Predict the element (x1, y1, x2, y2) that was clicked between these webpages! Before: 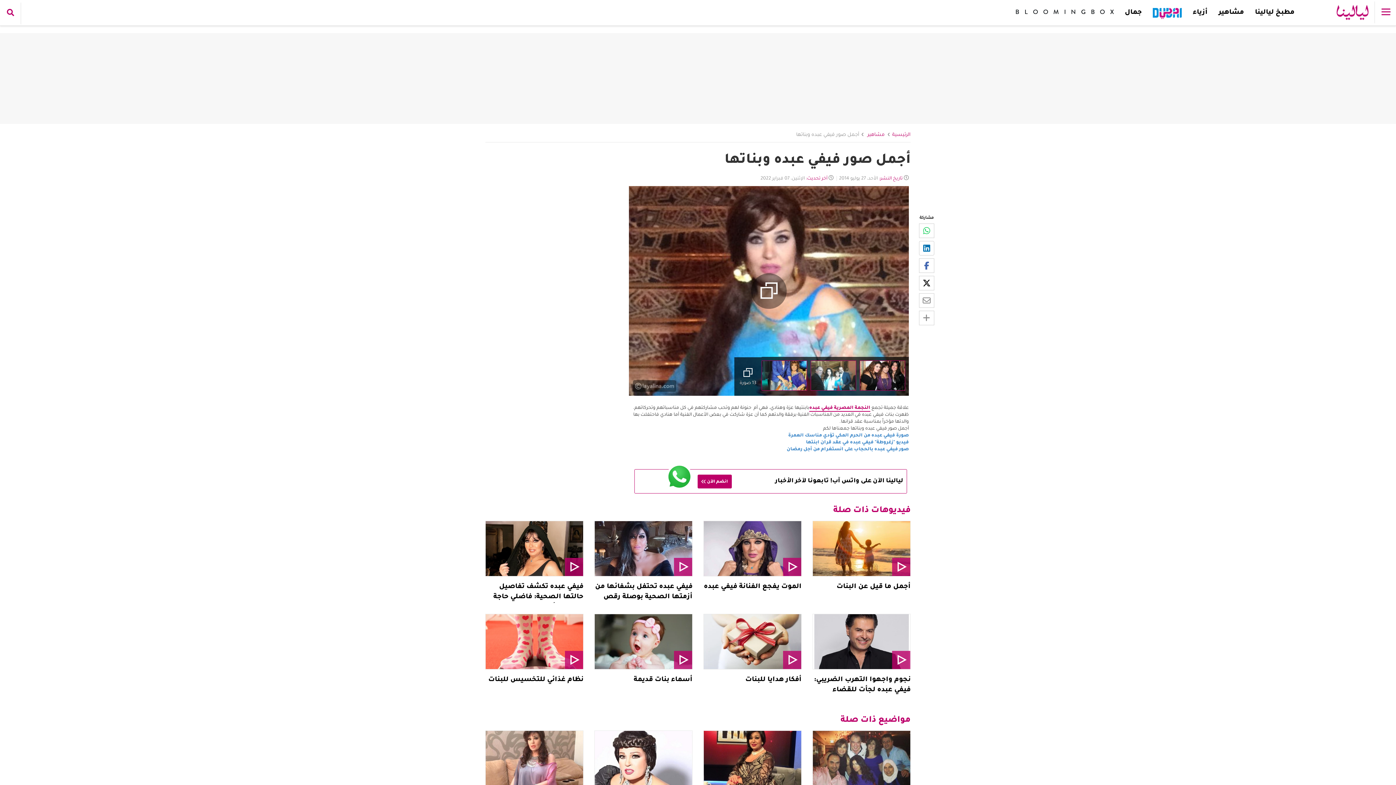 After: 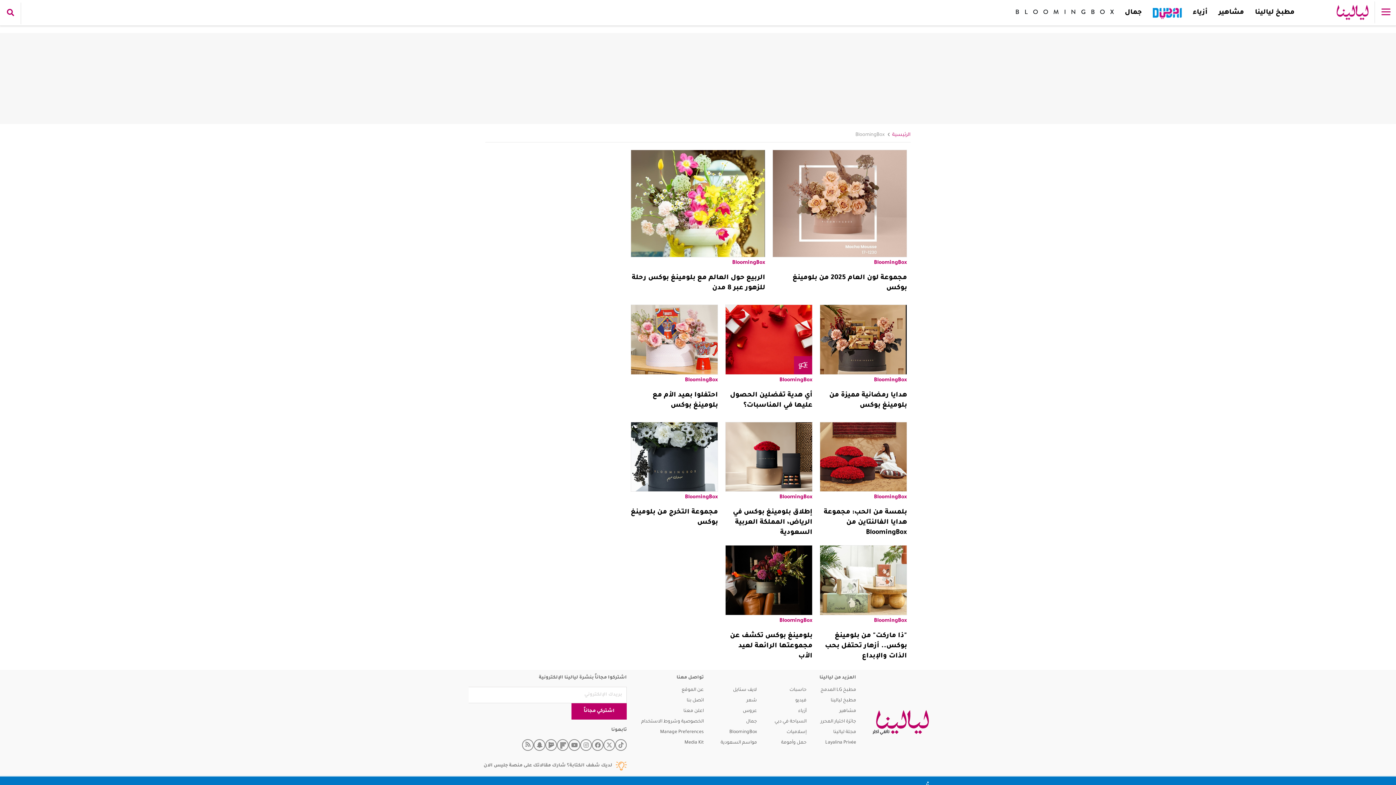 Action: bbox: (1010, 0, 1119, 23)